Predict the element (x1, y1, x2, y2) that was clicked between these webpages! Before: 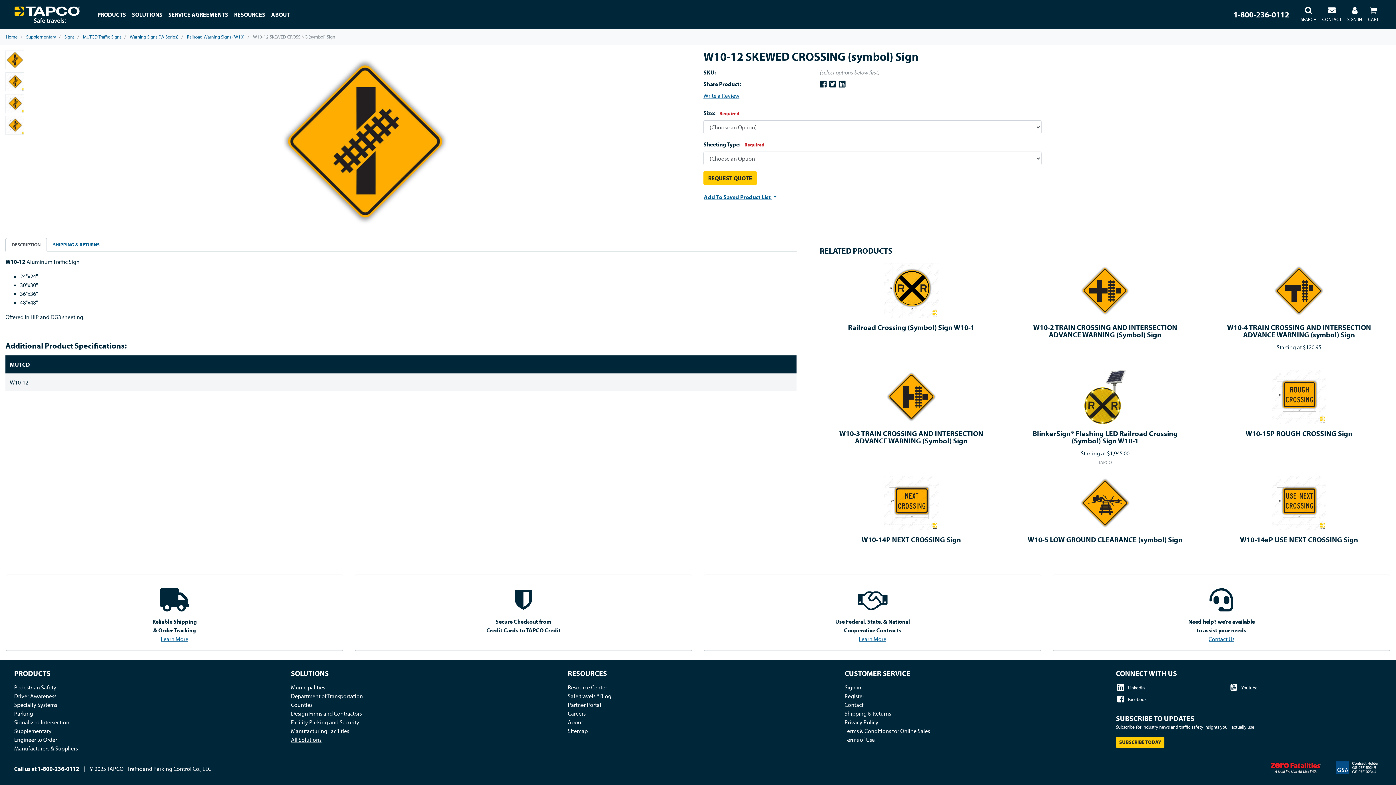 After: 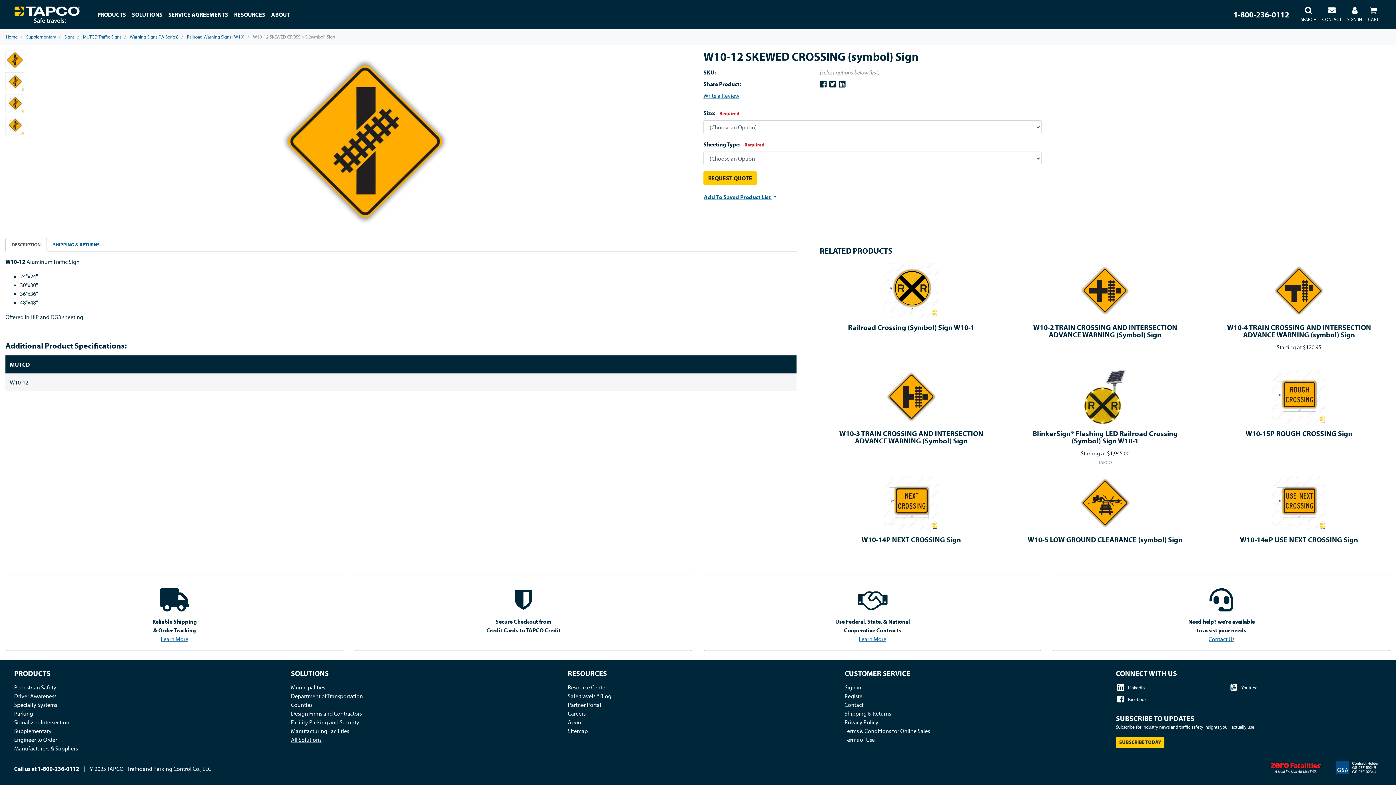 Action: bbox: (829, 80, 836, 87)